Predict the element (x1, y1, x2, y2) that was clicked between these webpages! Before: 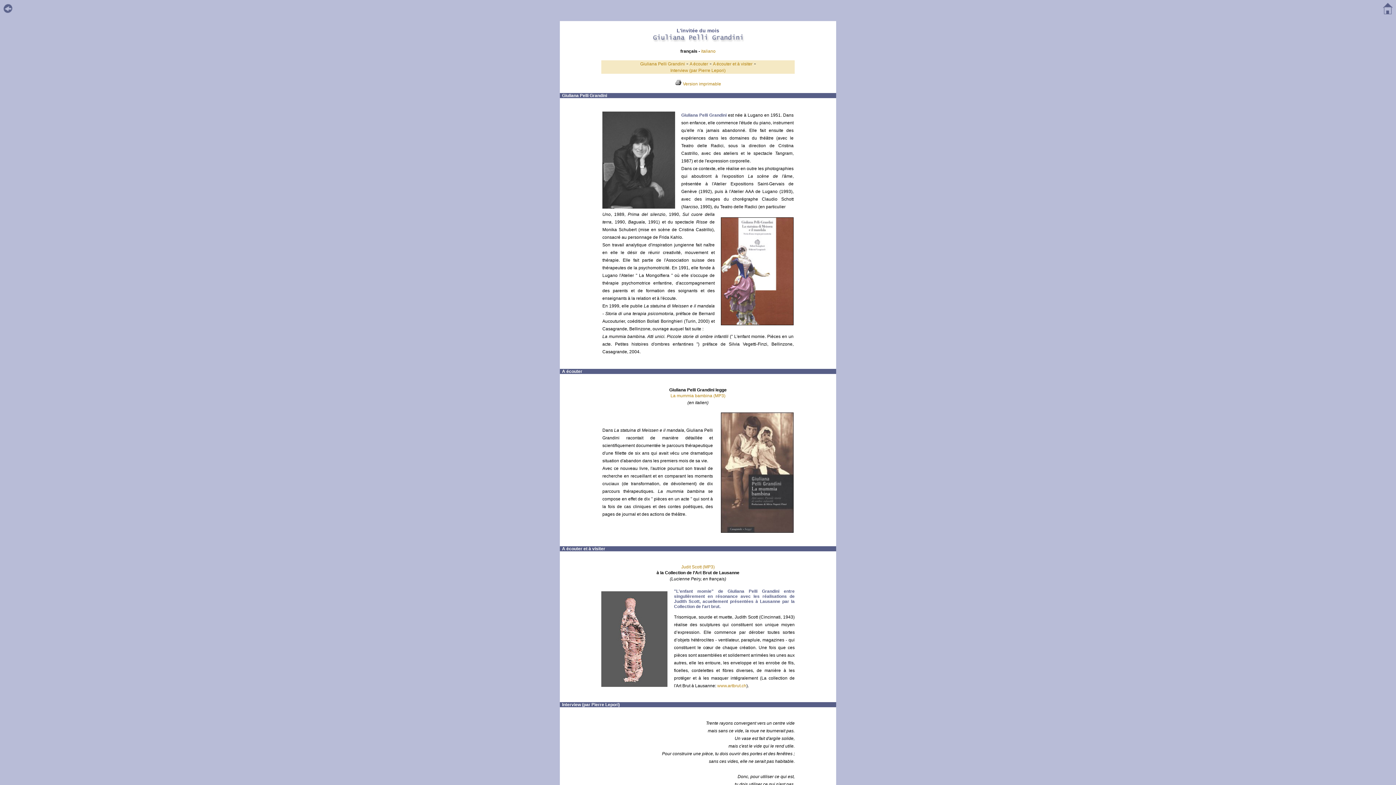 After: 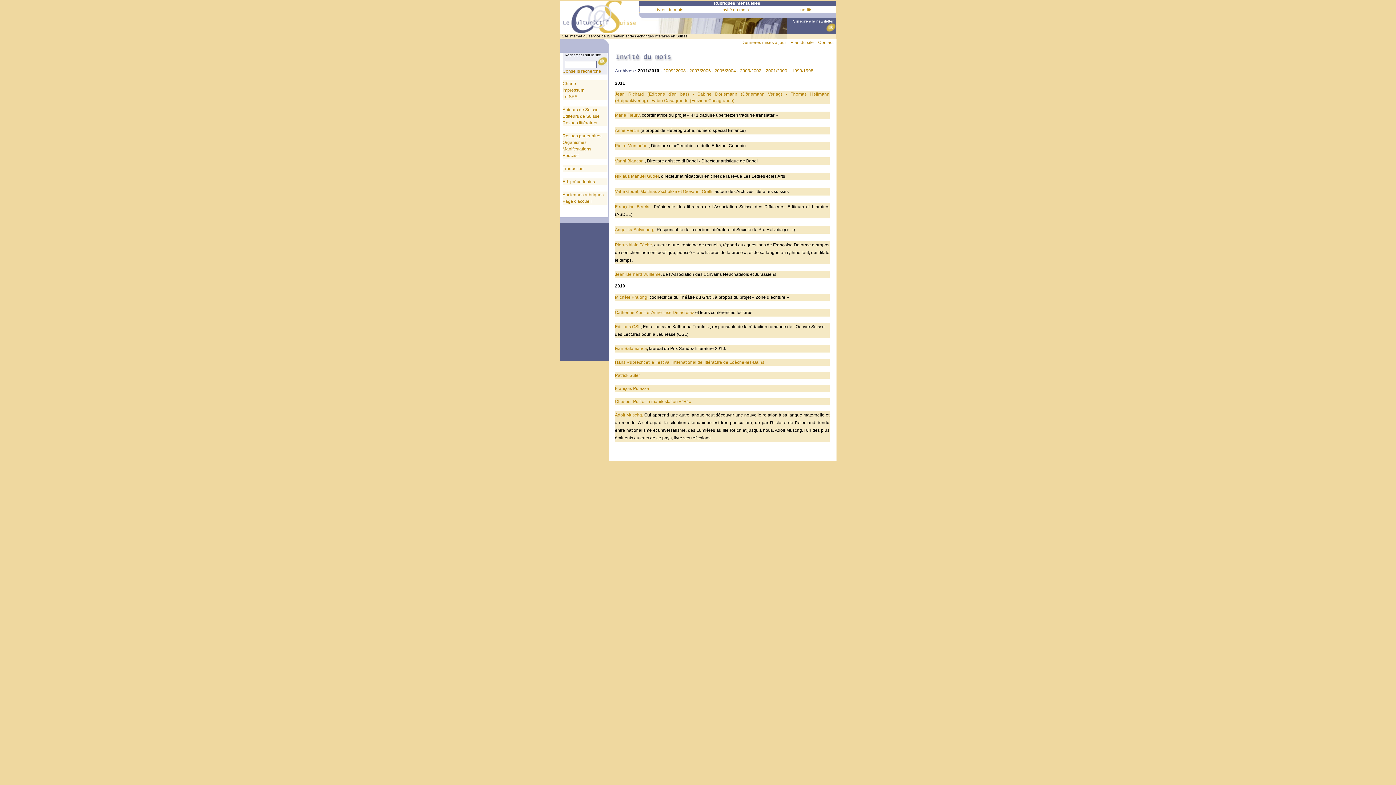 Action: bbox: (2, 10, 13, 15)